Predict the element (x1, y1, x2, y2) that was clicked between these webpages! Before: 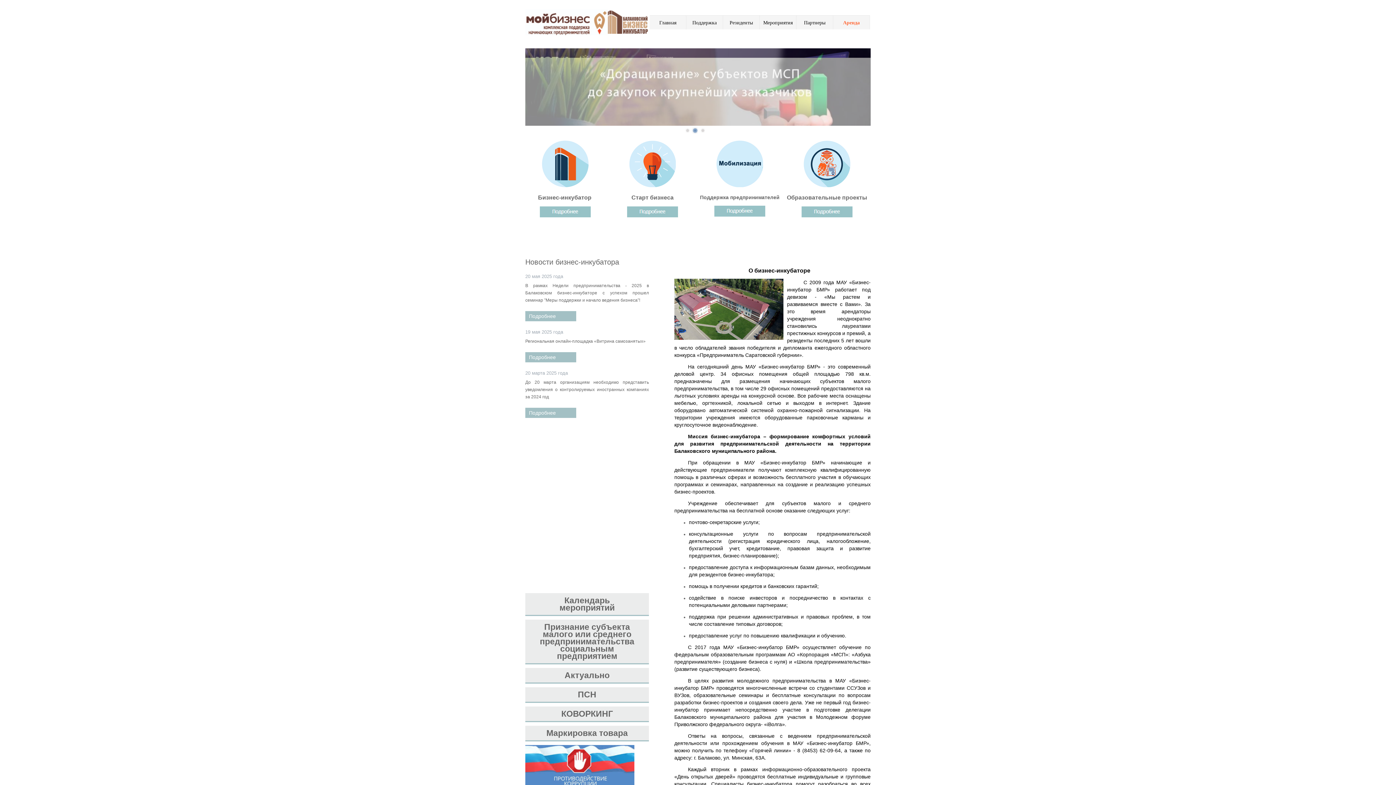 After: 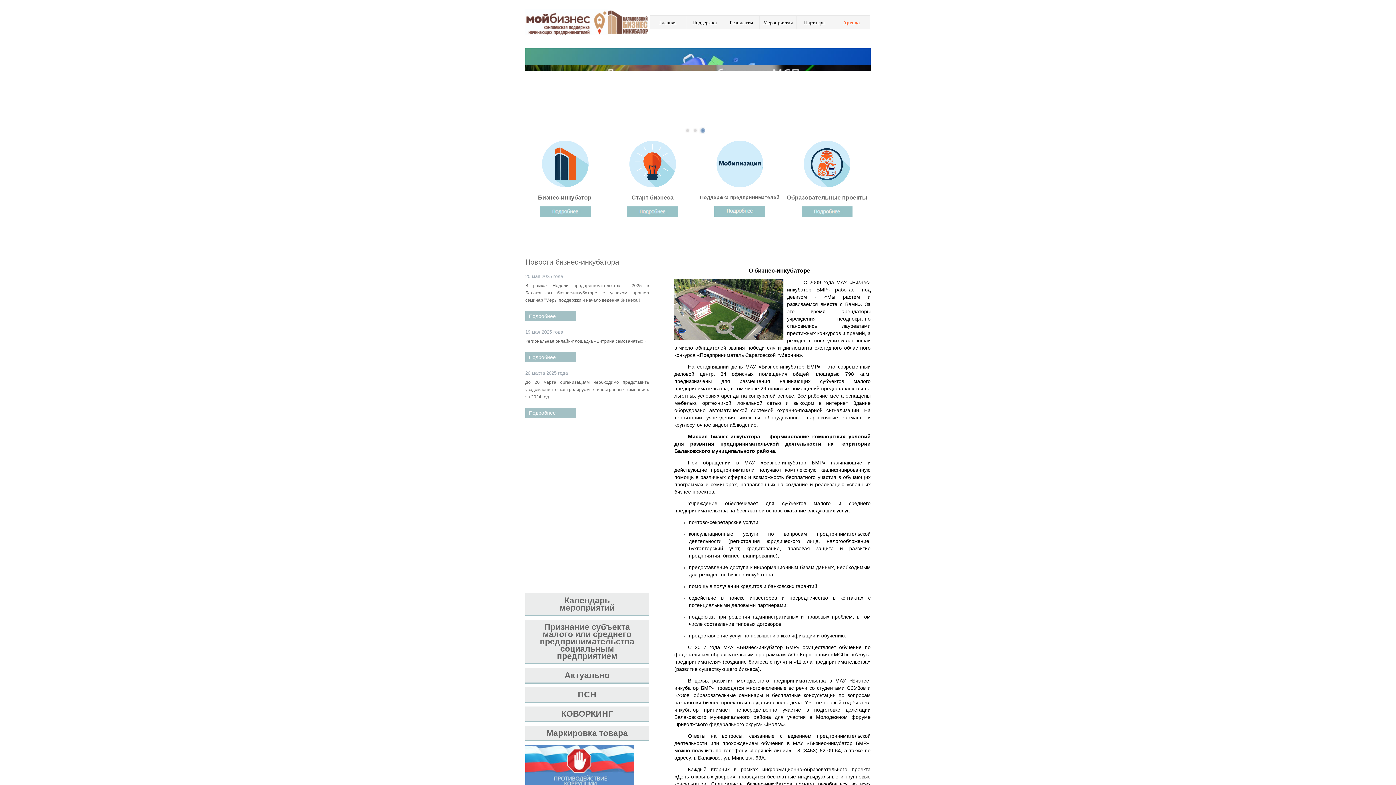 Action: bbox: (608, 28, 648, 34)